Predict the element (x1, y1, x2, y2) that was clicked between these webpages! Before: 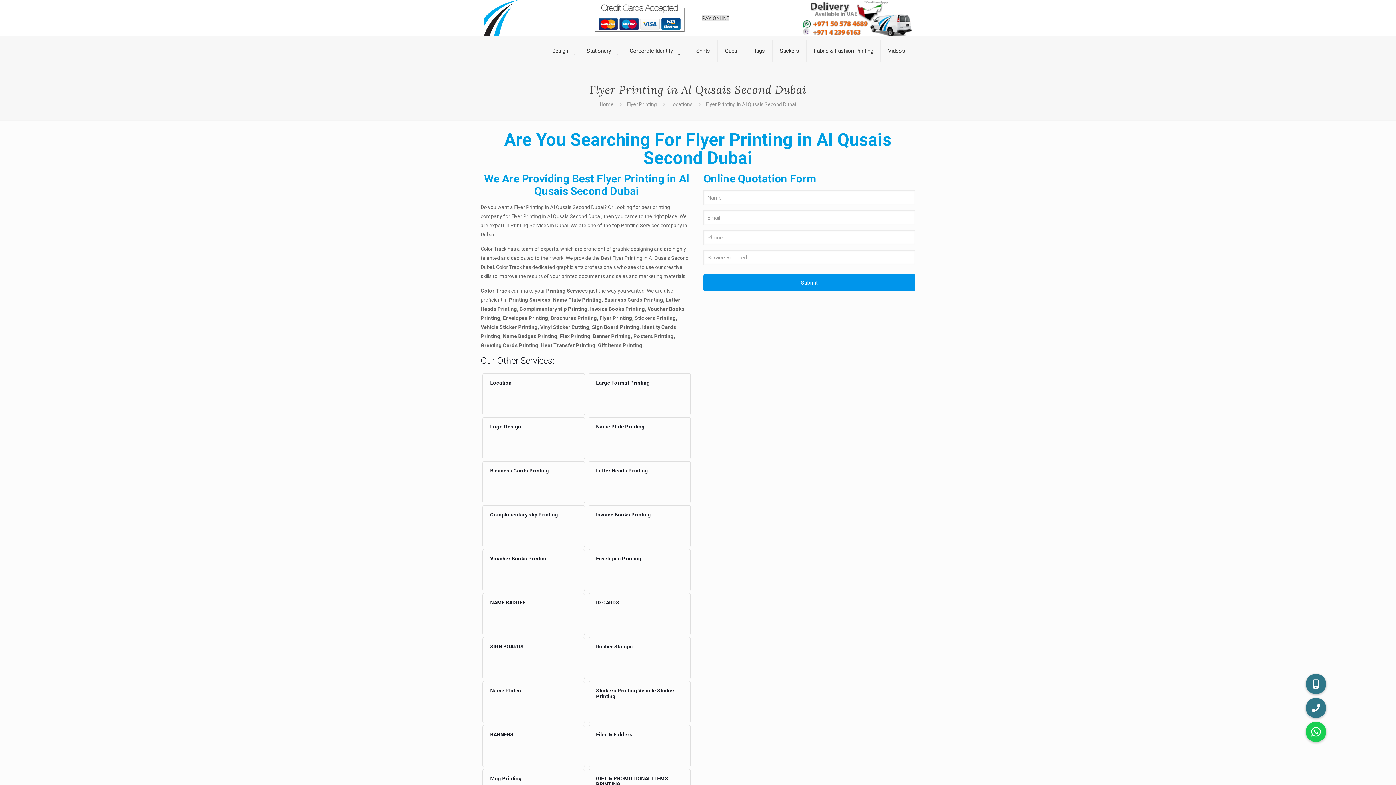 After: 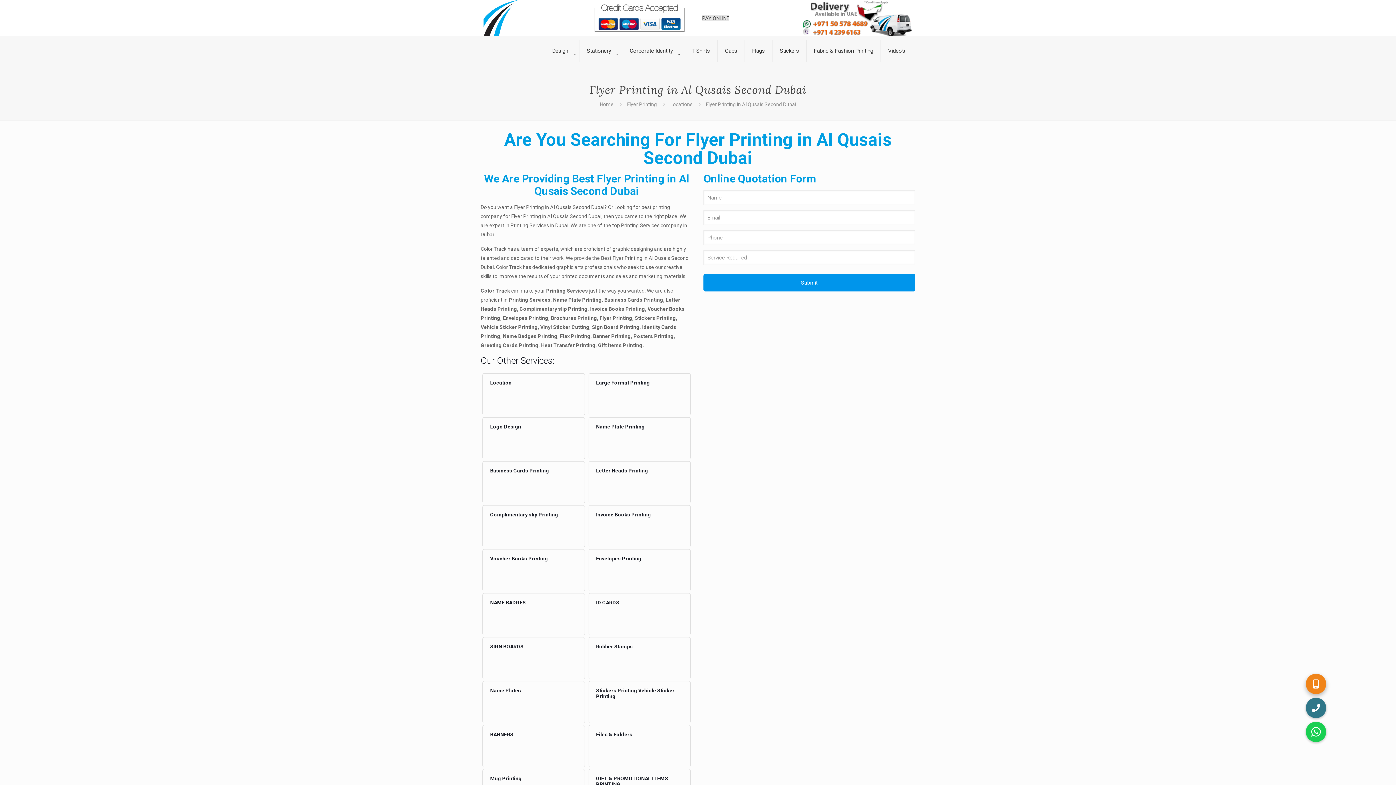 Action: bbox: (1306, 674, 1326, 694) label: Mobile Call